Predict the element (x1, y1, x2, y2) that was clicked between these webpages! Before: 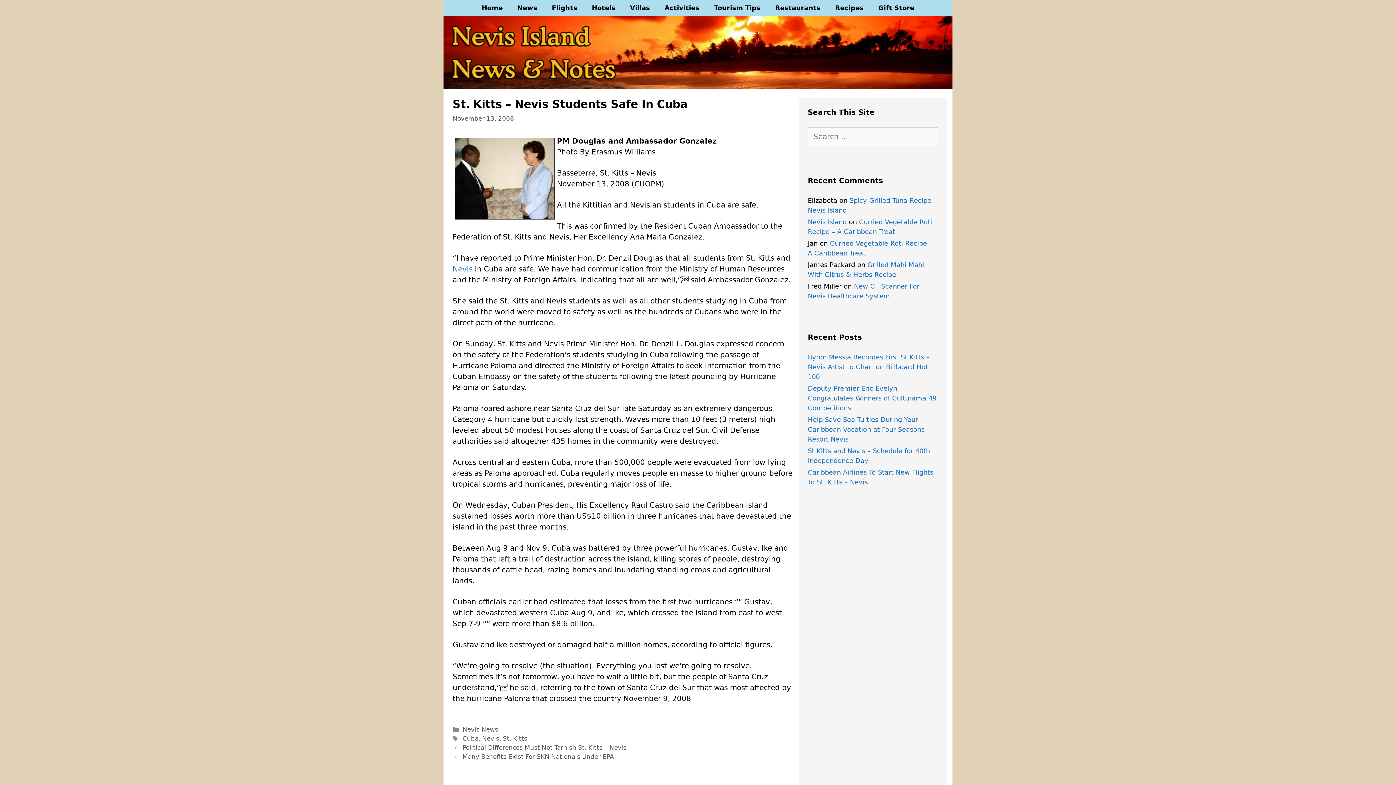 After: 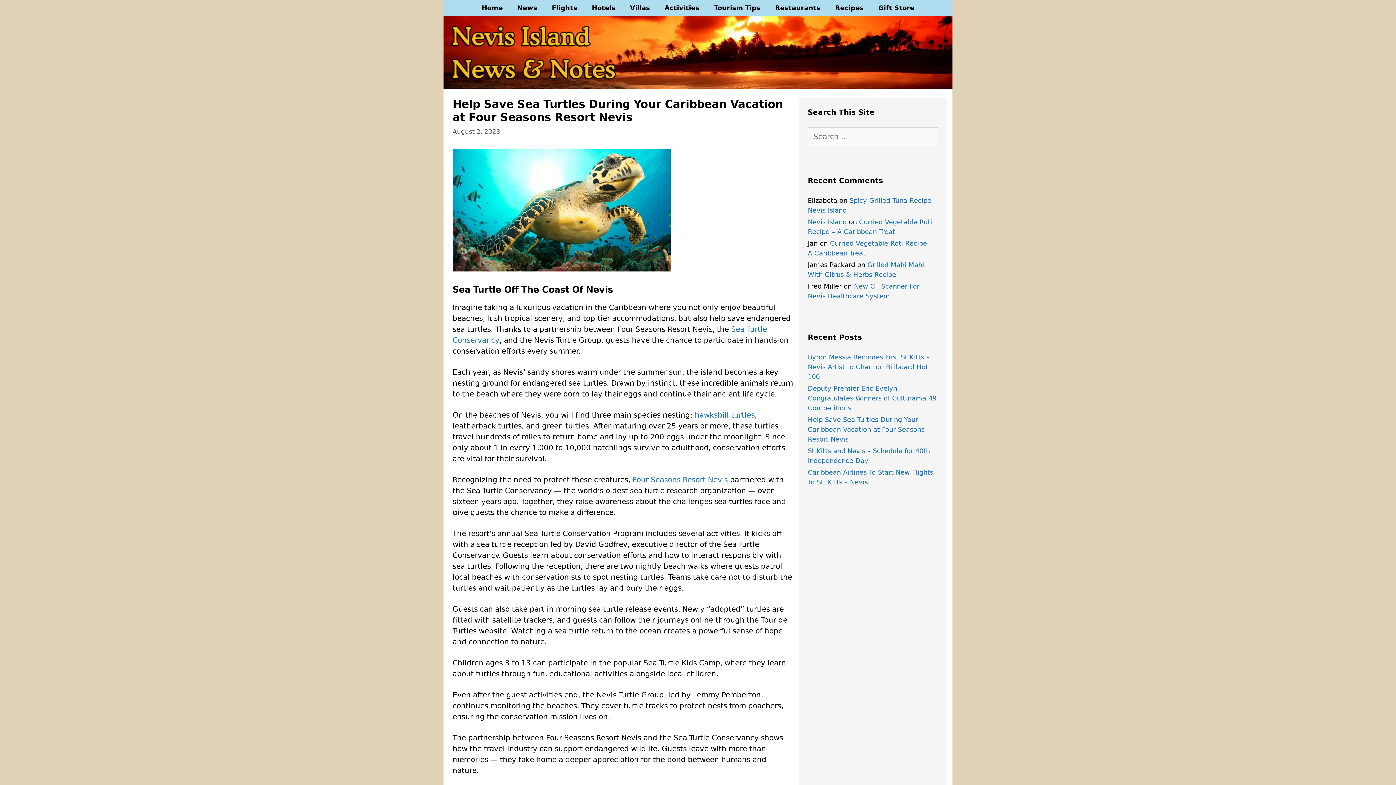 Action: bbox: (808, 416, 924, 443) label: Help Save Sea Turtles During Your Caribbean Vacation at Four Seasons Resort Nevis